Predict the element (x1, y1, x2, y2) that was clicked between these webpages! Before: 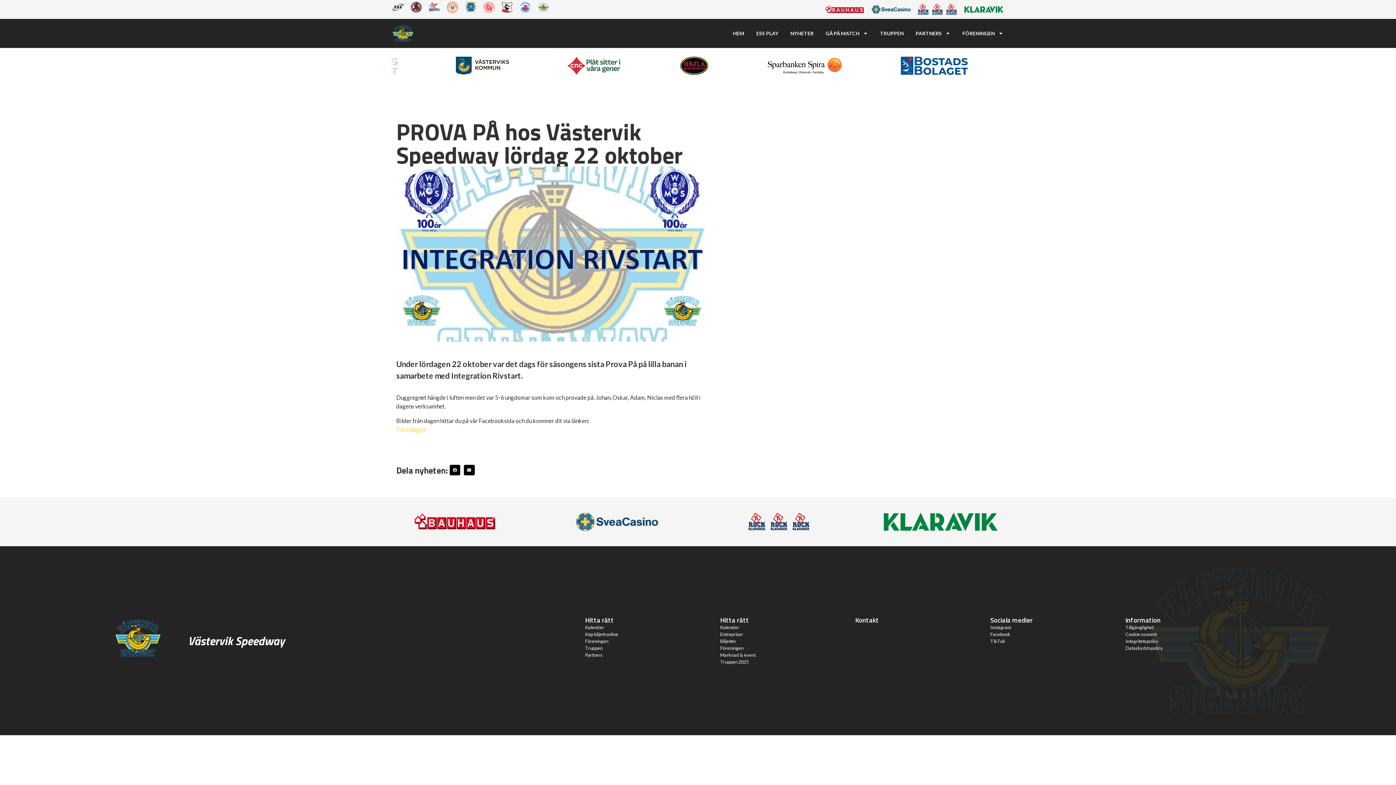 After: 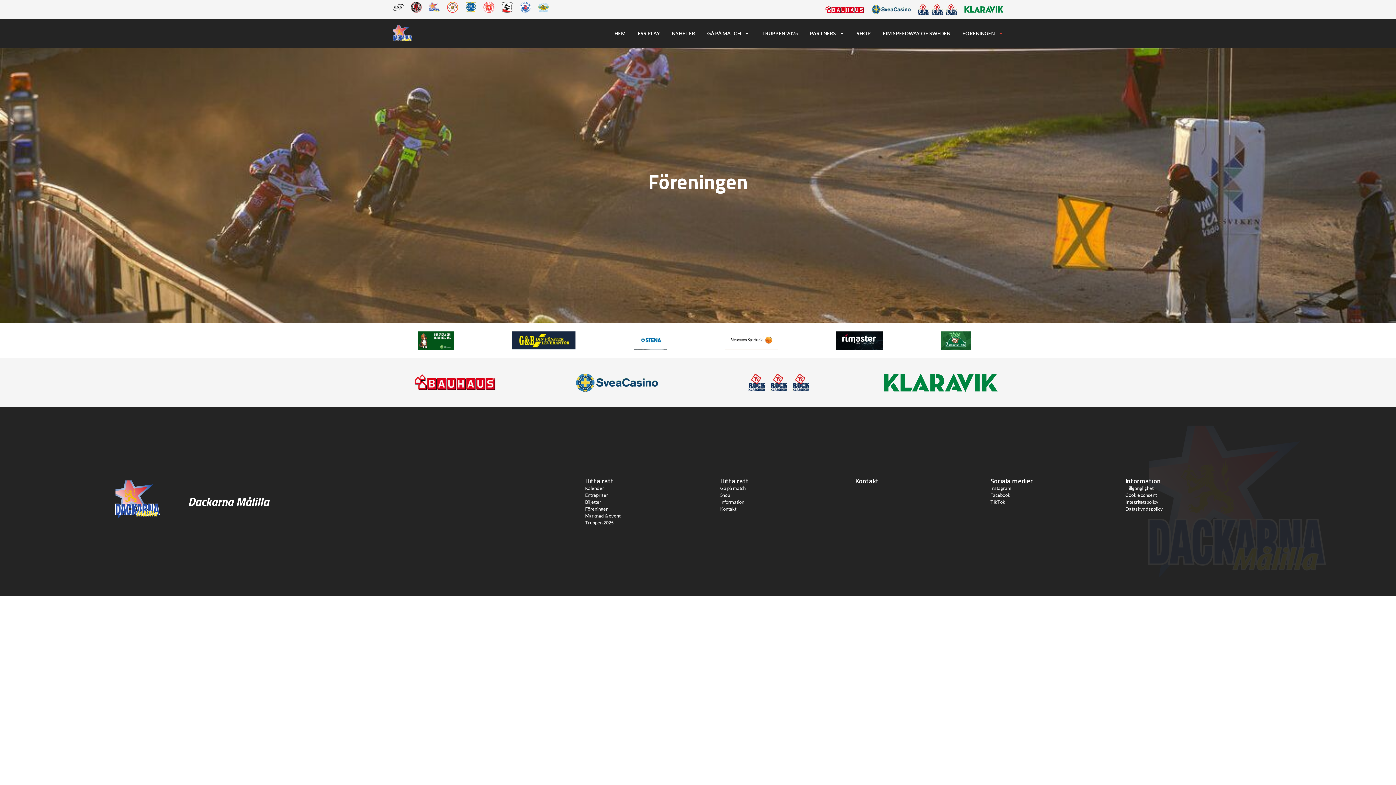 Action: label: Föreningen bbox: (720, 645, 743, 651)